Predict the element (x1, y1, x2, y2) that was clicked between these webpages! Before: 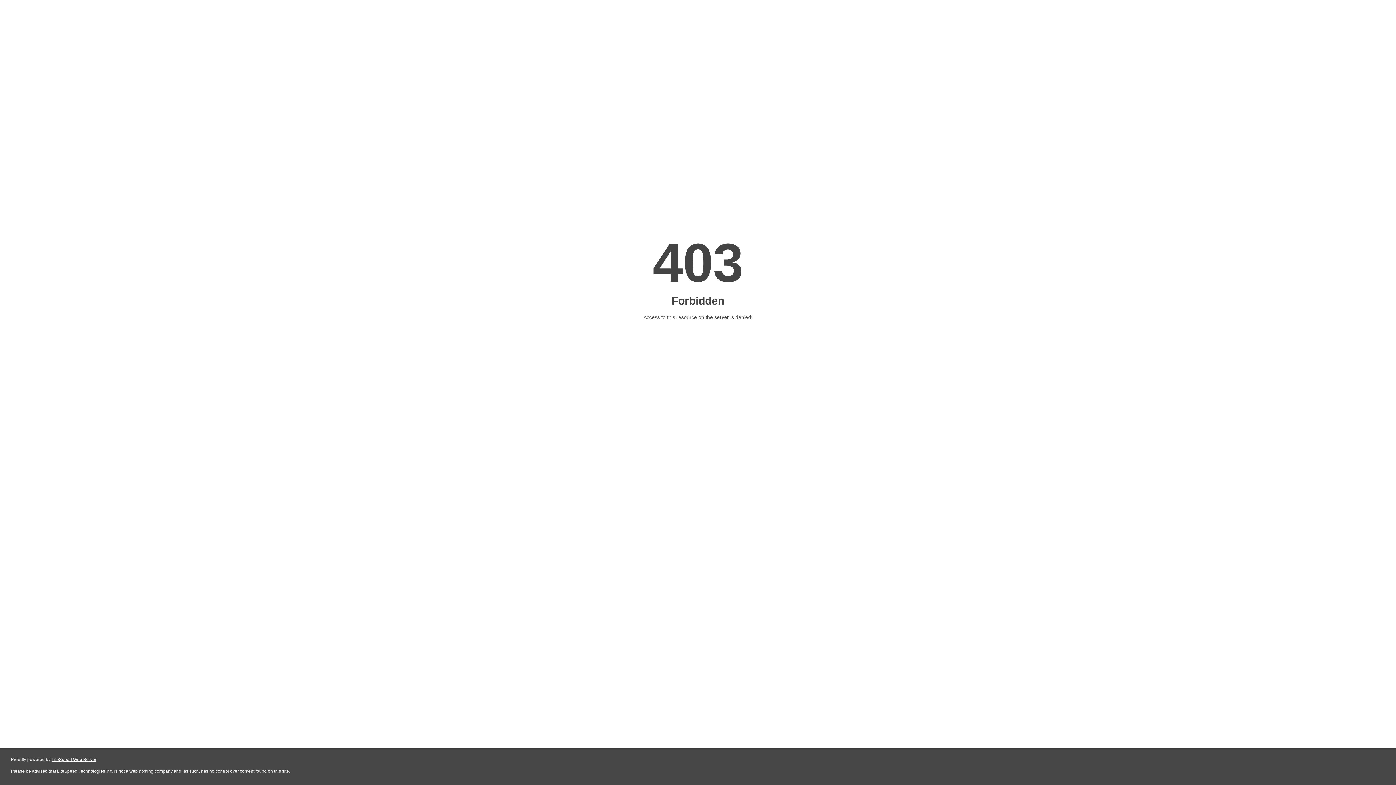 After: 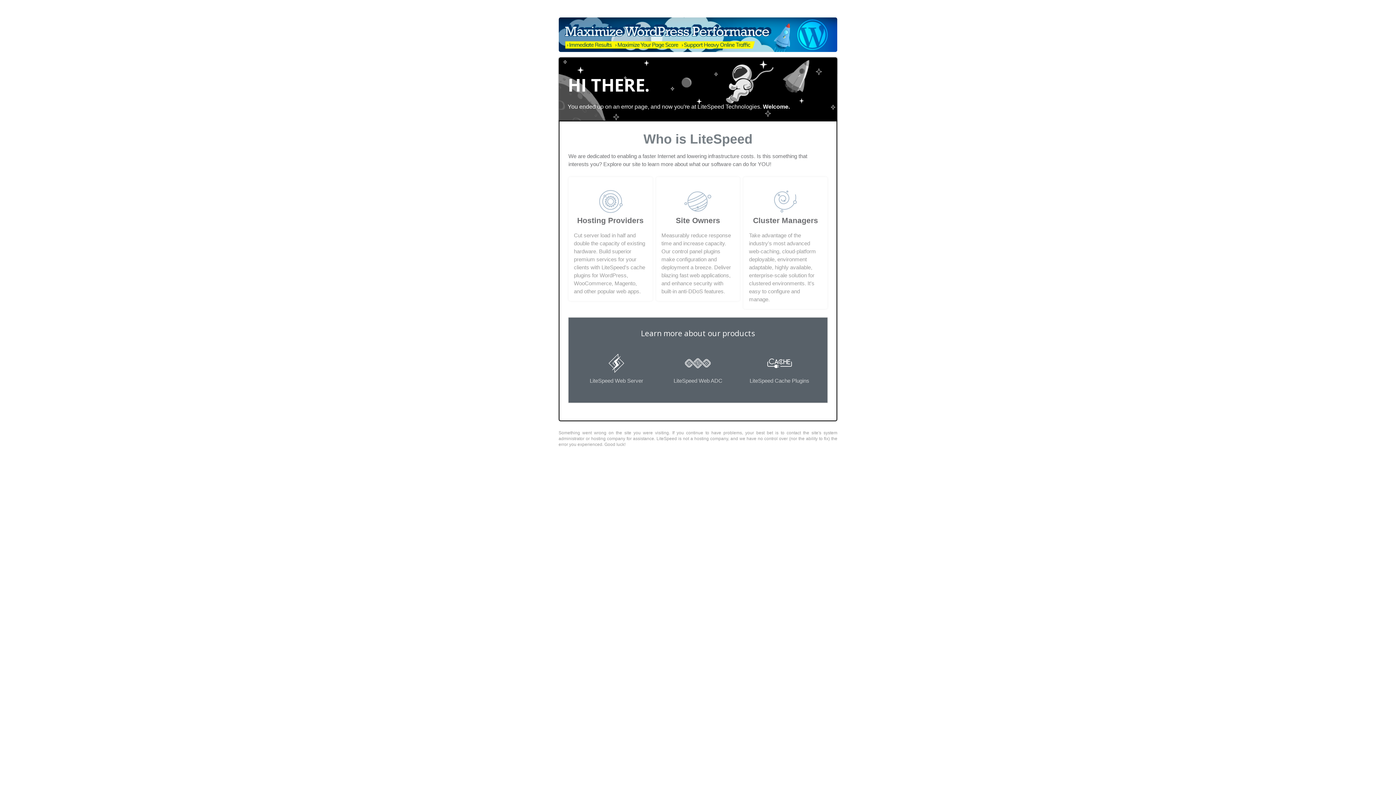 Action: label: LiteSpeed Web Server bbox: (51, 757, 96, 762)